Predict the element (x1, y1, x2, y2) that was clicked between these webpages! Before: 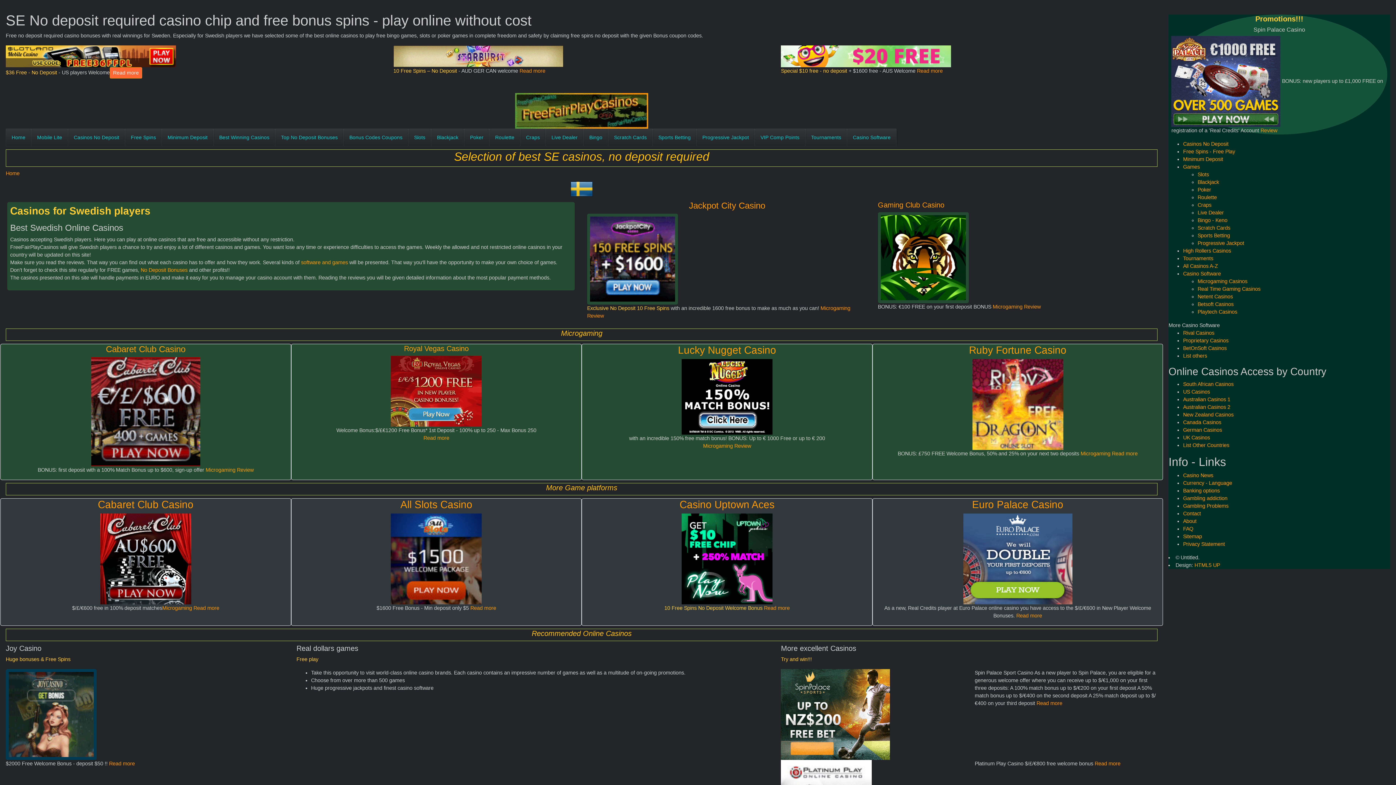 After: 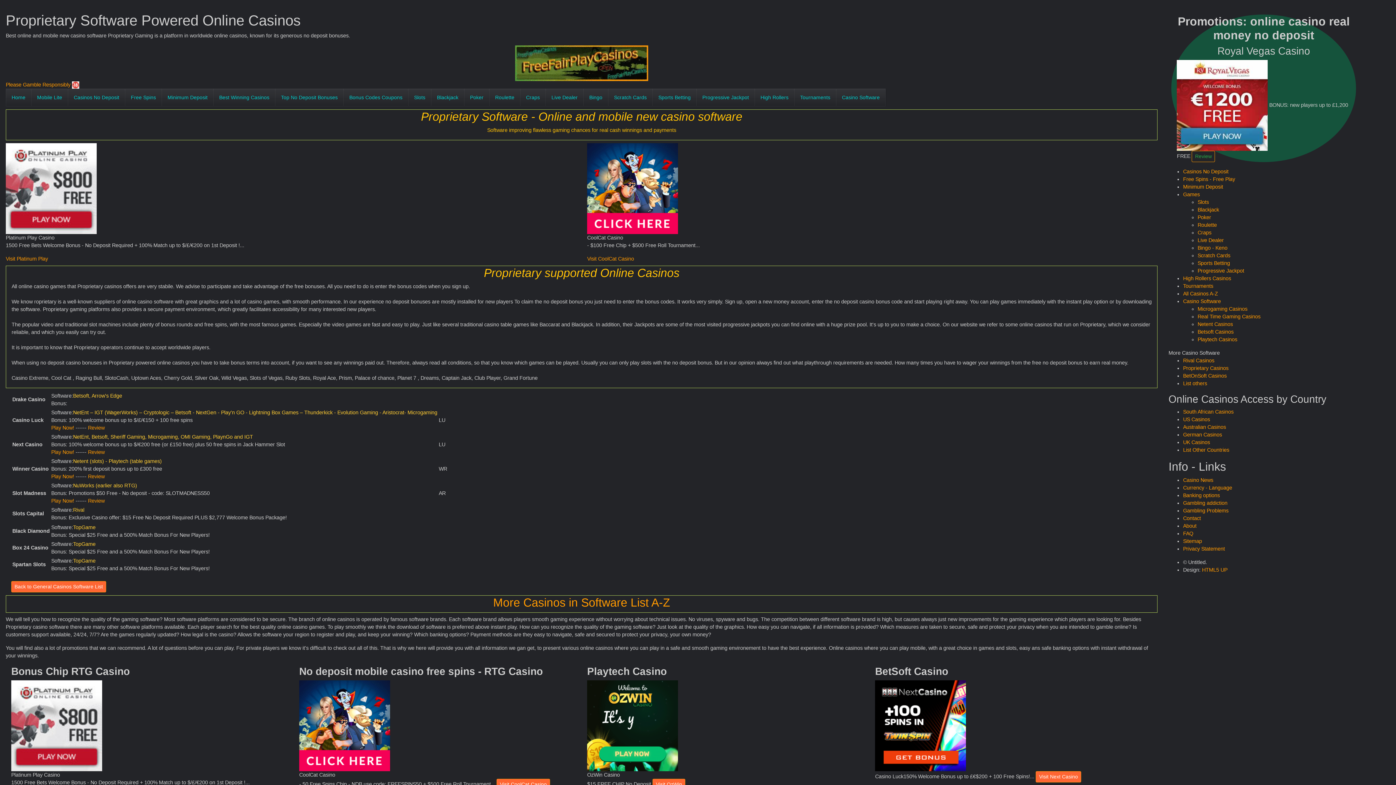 Action: bbox: (1183, 337, 1228, 343) label: Proprietary Casinos